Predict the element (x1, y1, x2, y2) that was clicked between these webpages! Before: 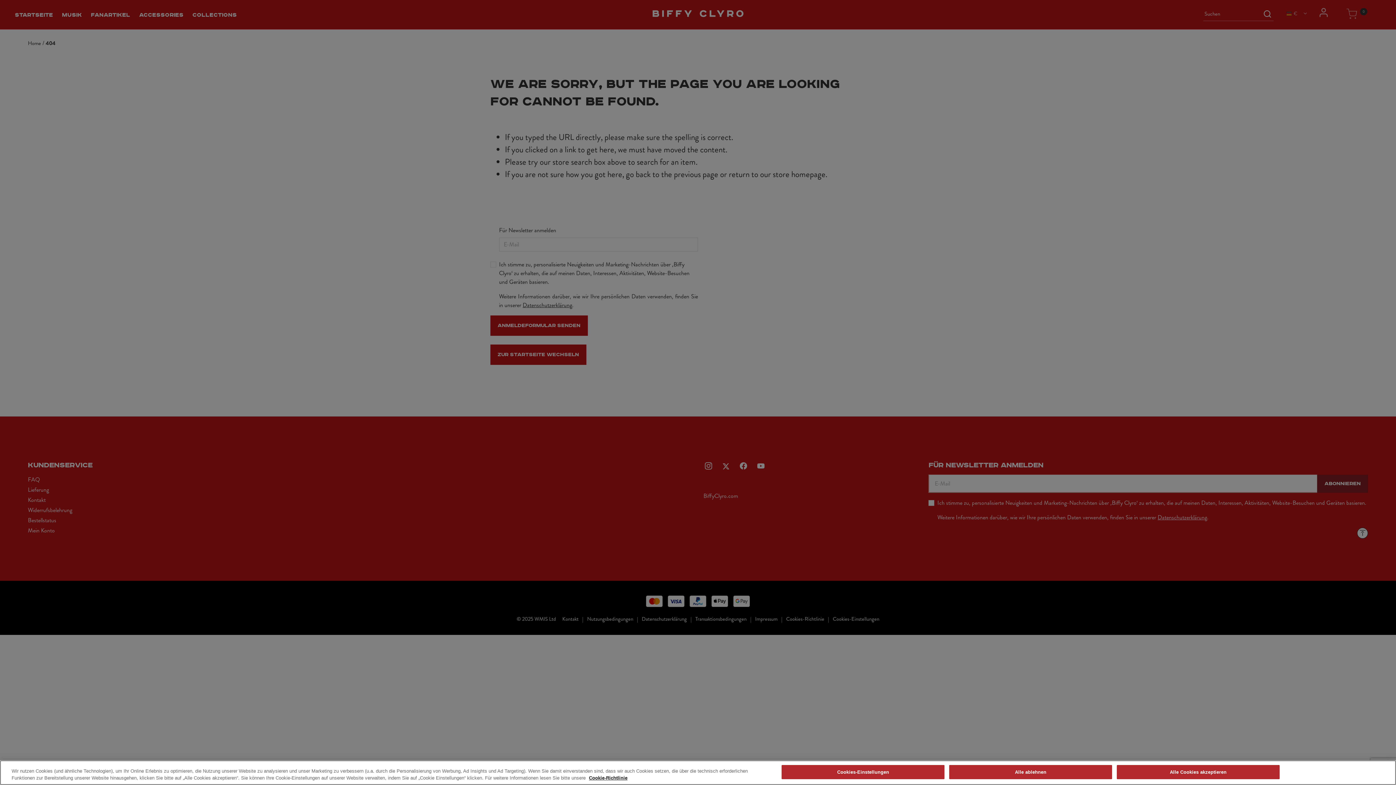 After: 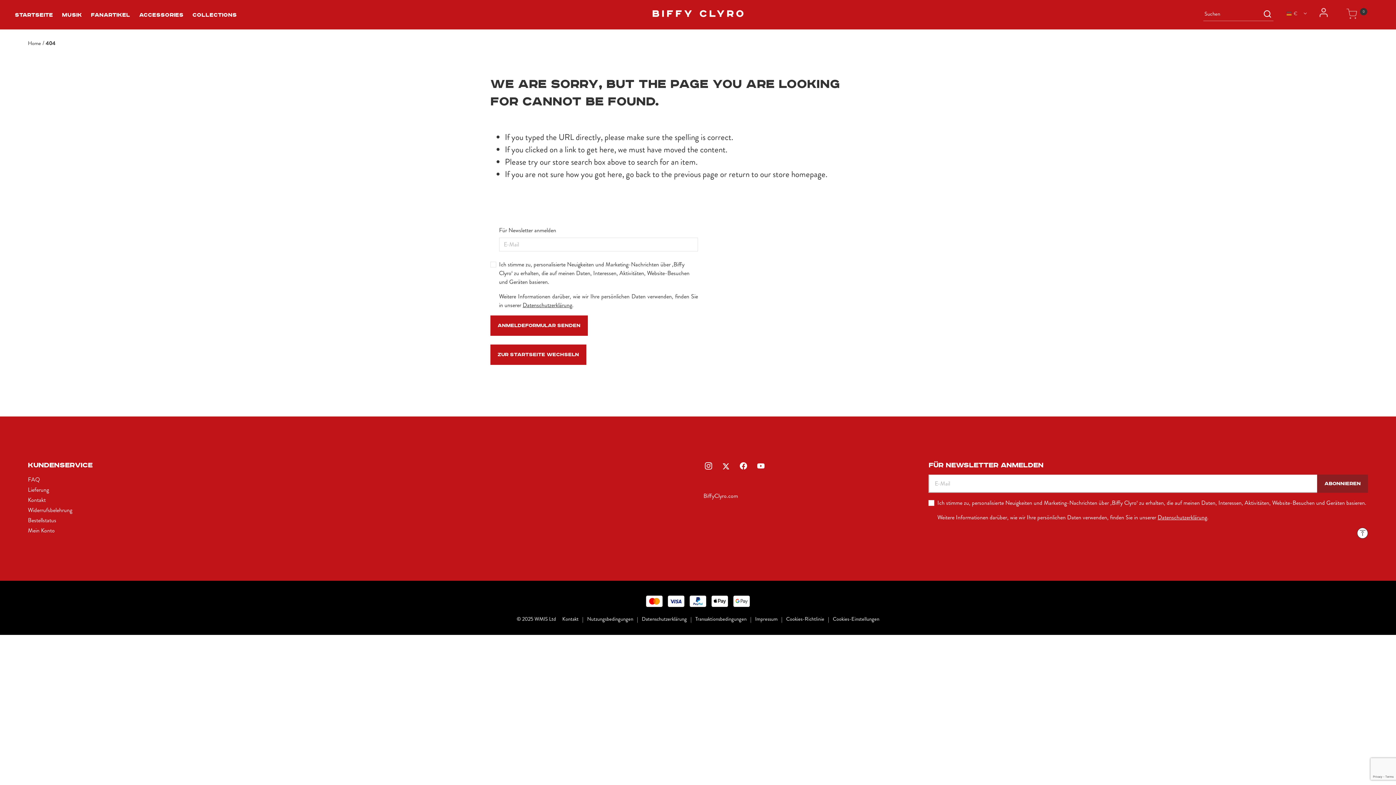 Action: label: Alle Cookies akzeptieren bbox: (1117, 765, 1279, 779)